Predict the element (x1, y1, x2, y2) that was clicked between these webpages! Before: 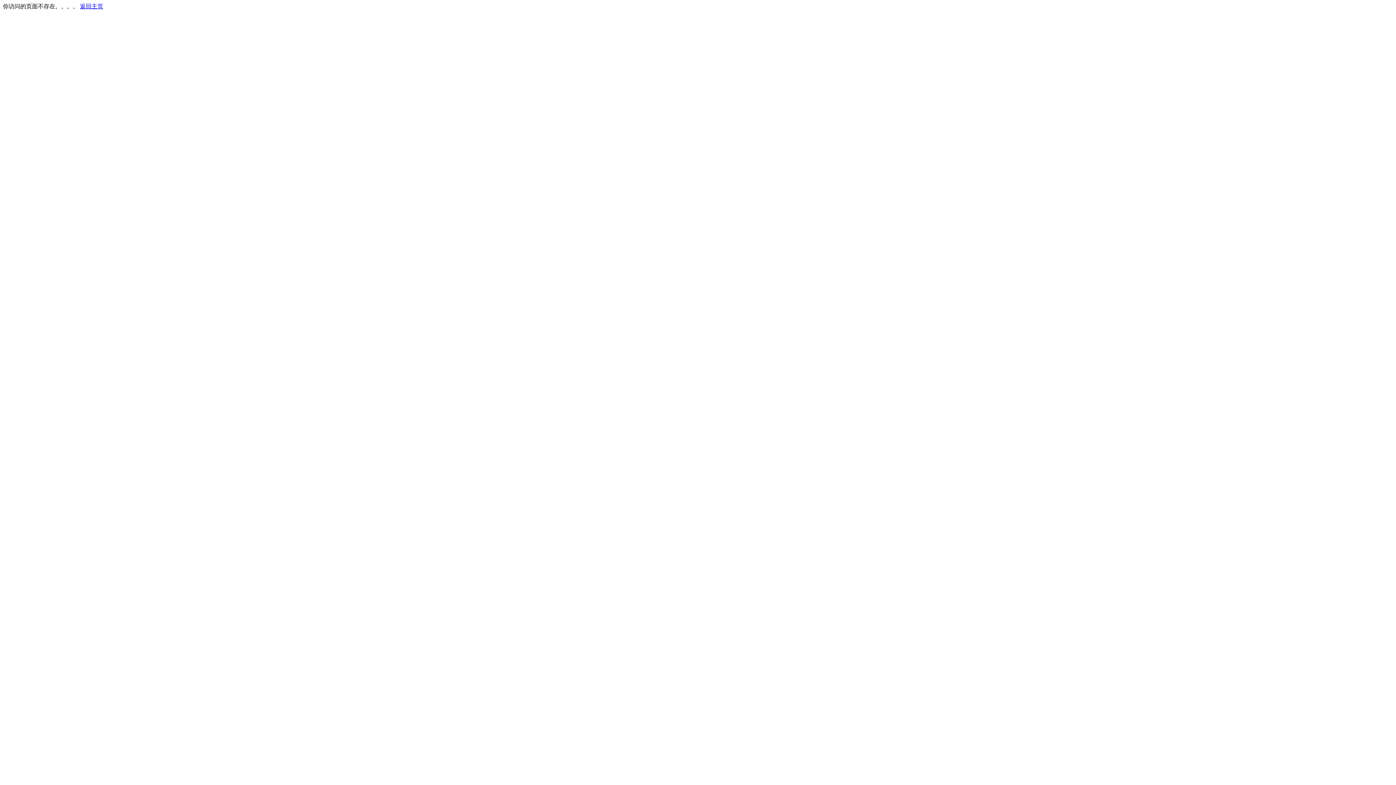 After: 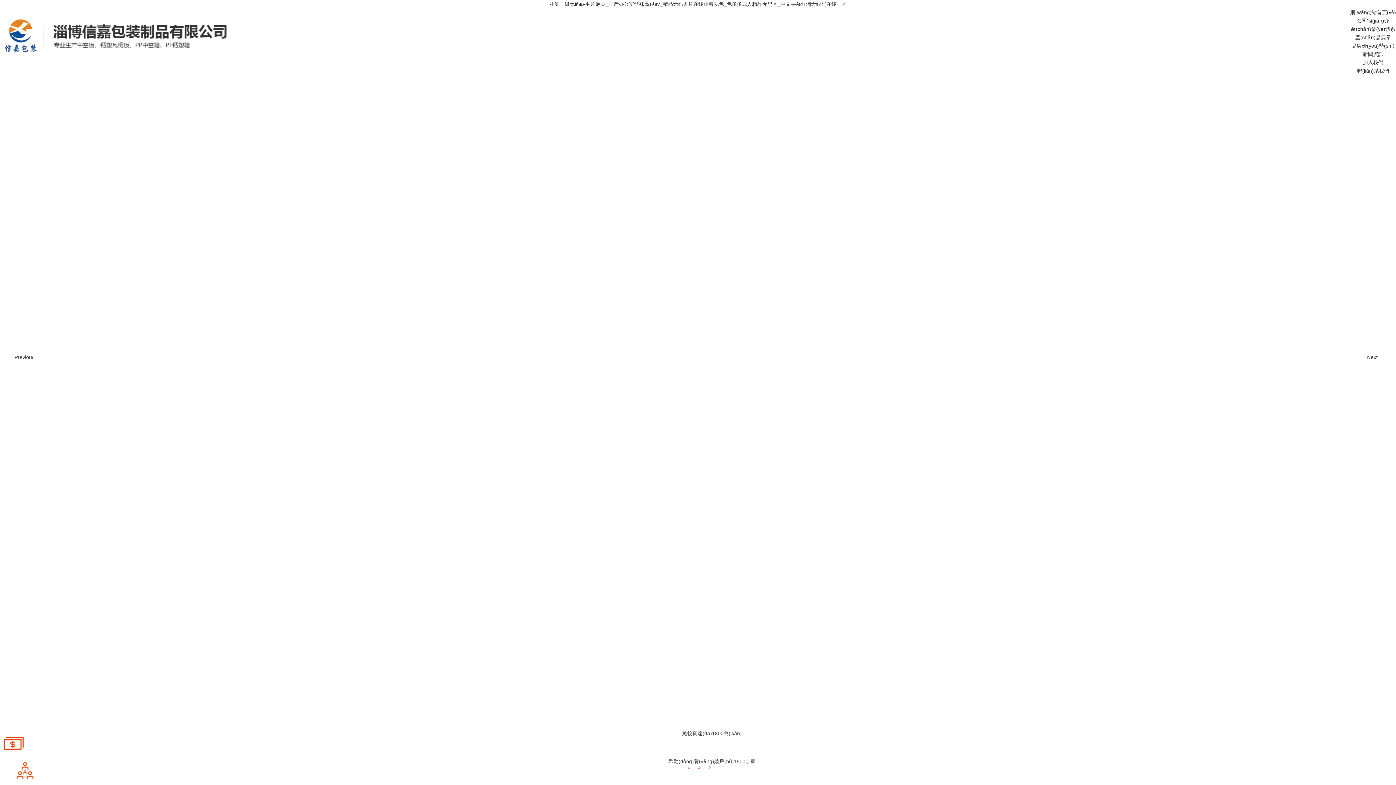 Action: bbox: (80, 3, 103, 9) label: 返回主页